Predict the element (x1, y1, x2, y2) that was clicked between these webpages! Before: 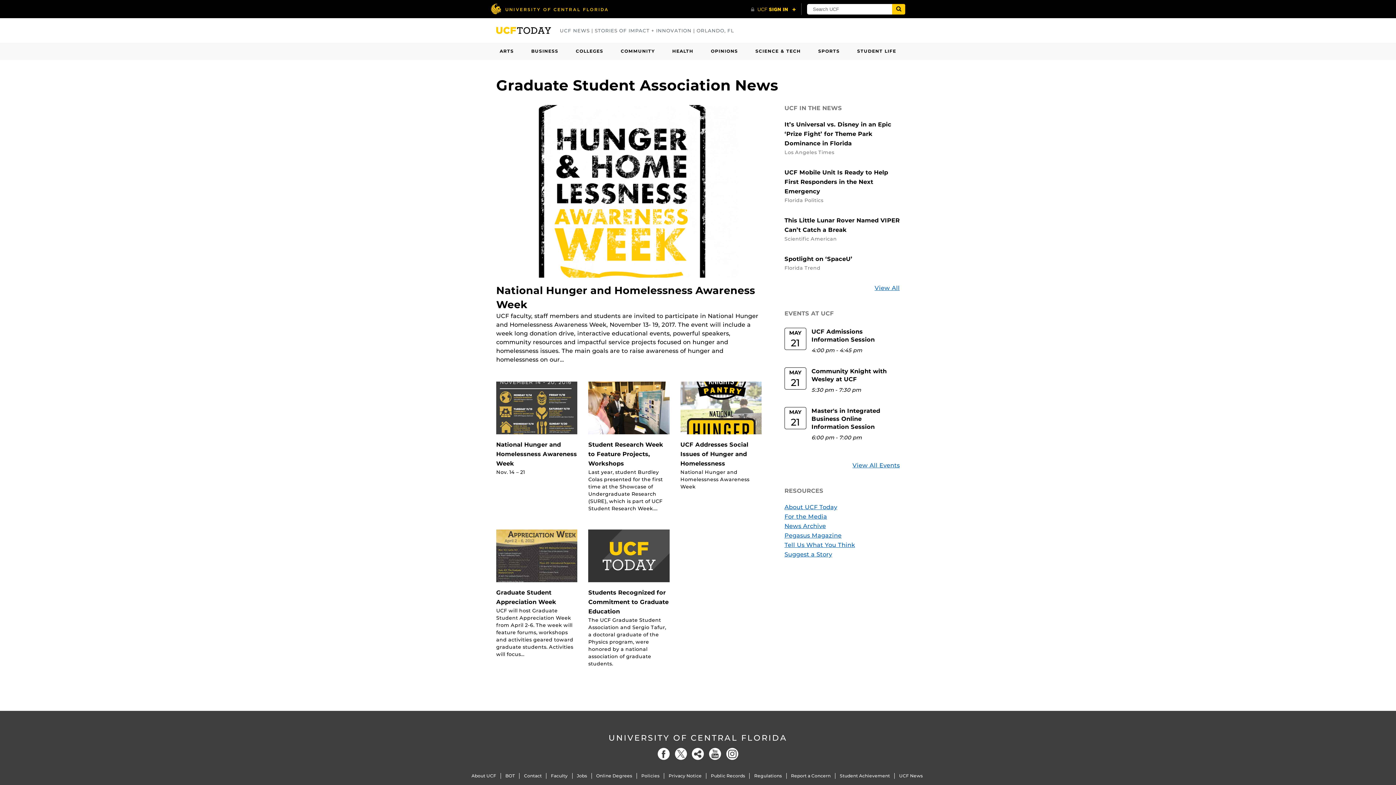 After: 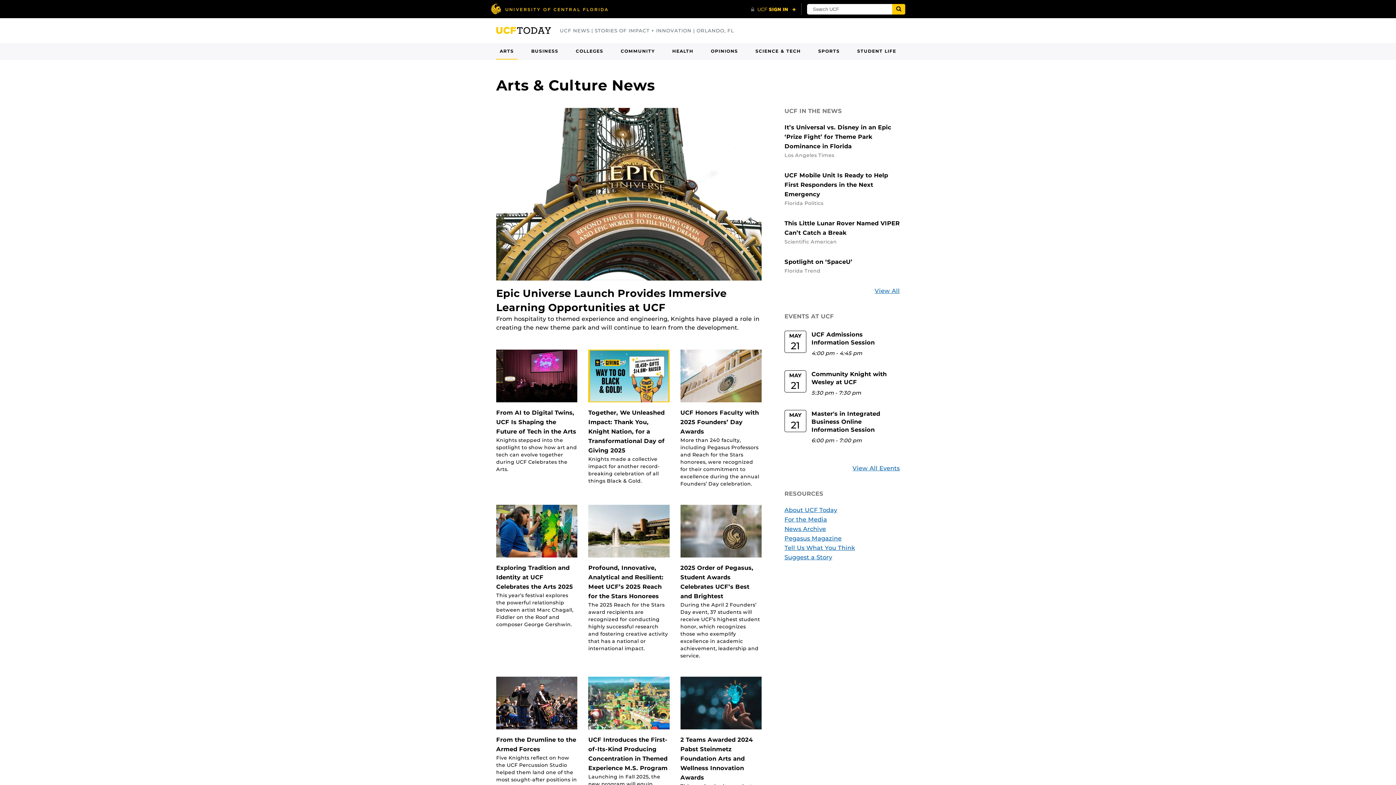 Action: bbox: (496, 42, 517, 59) label: ARTS